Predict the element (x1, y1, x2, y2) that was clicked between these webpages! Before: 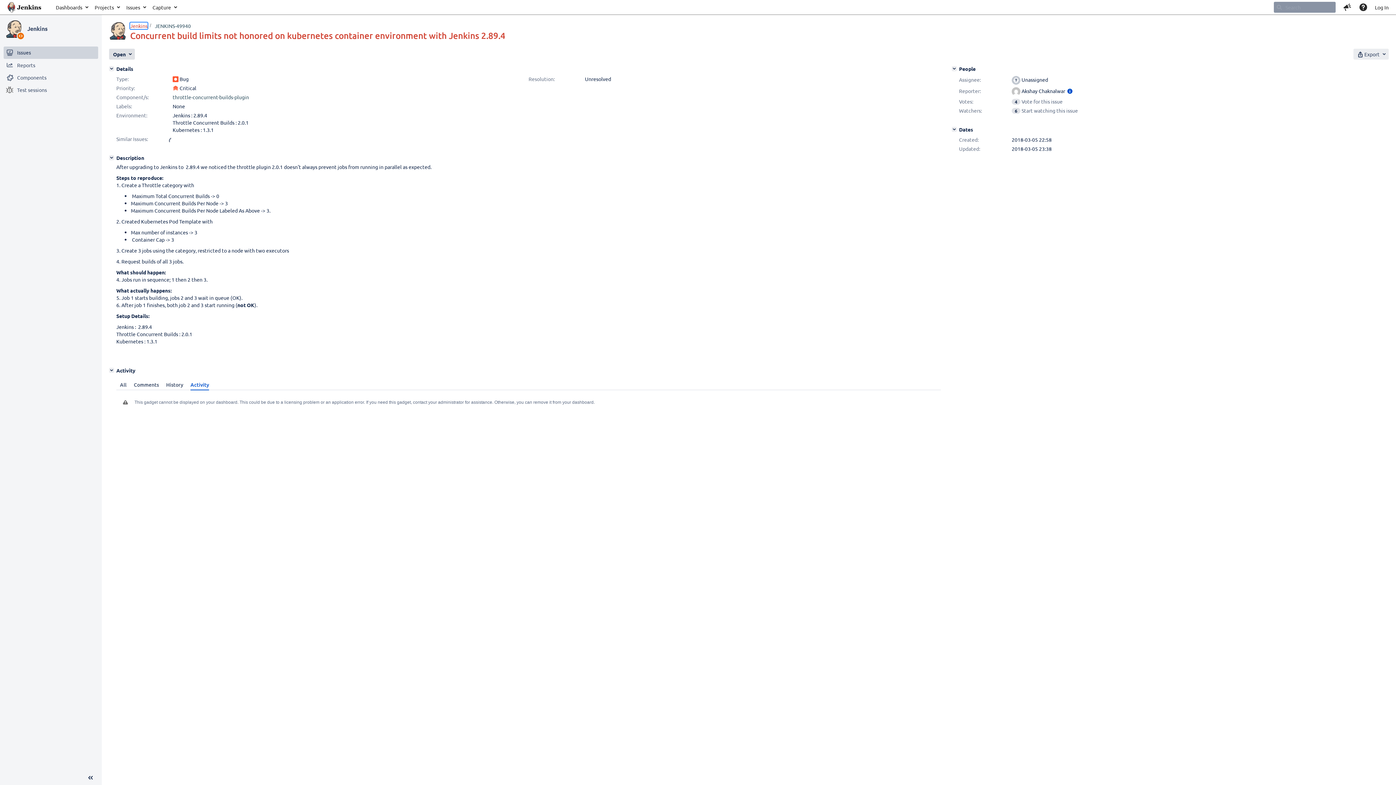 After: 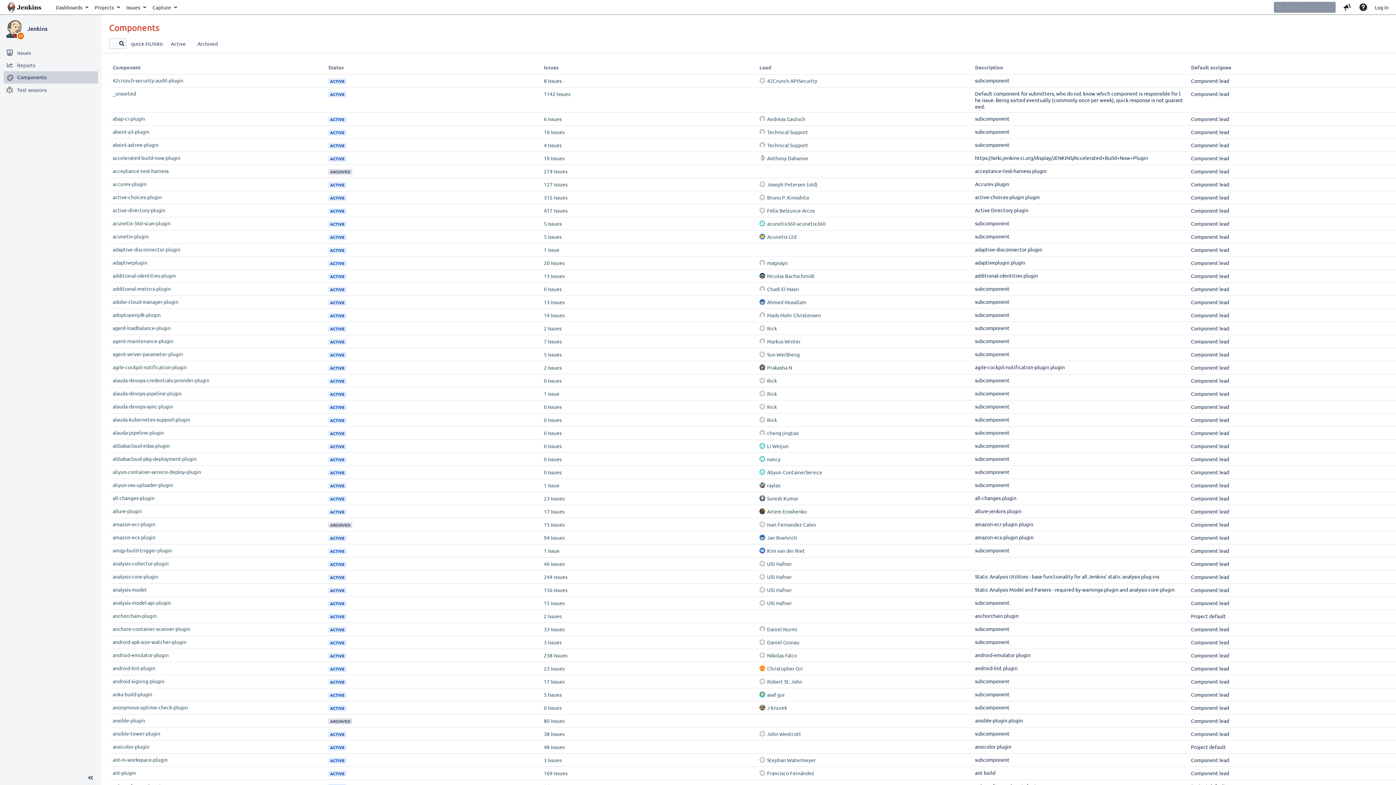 Action: label: Components of Jenkins bbox: (3, 71, 98, 83)